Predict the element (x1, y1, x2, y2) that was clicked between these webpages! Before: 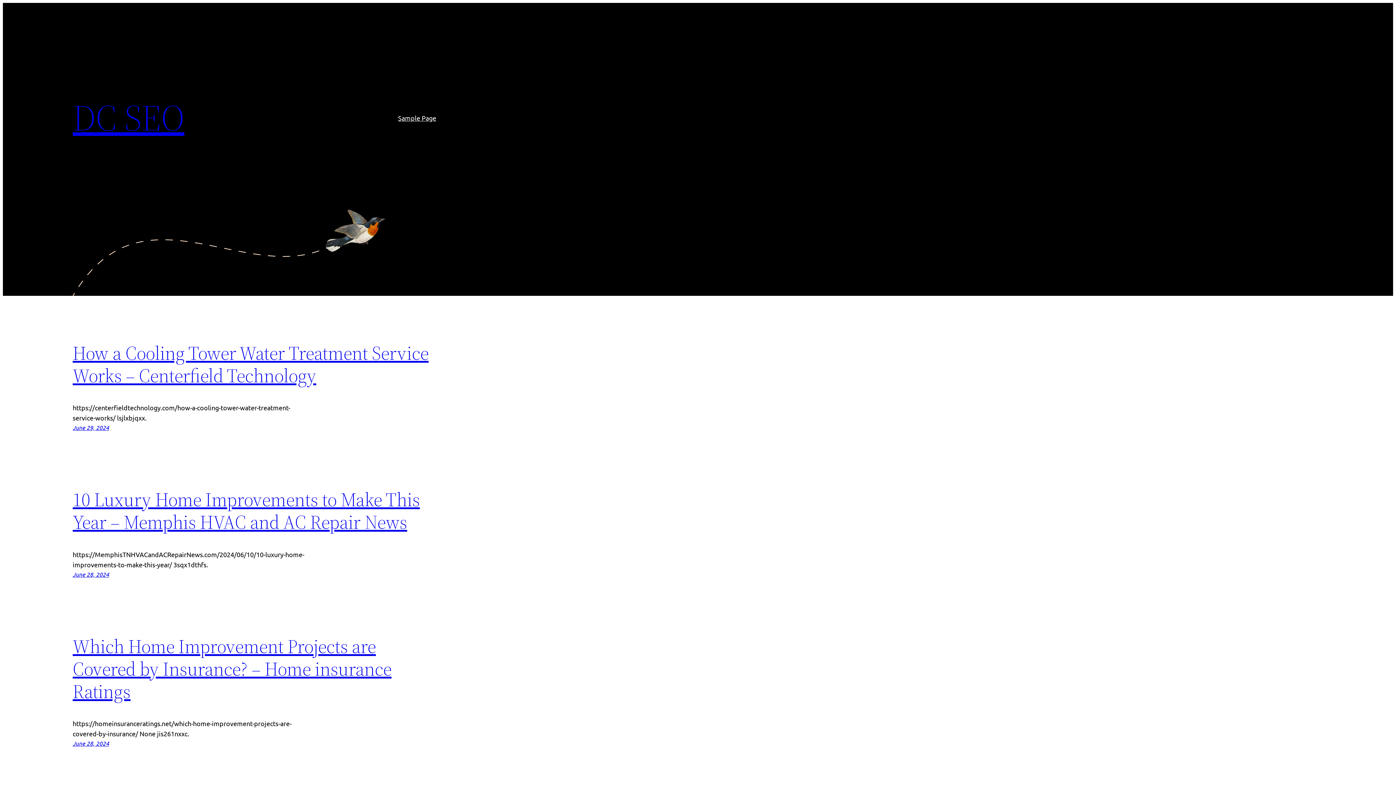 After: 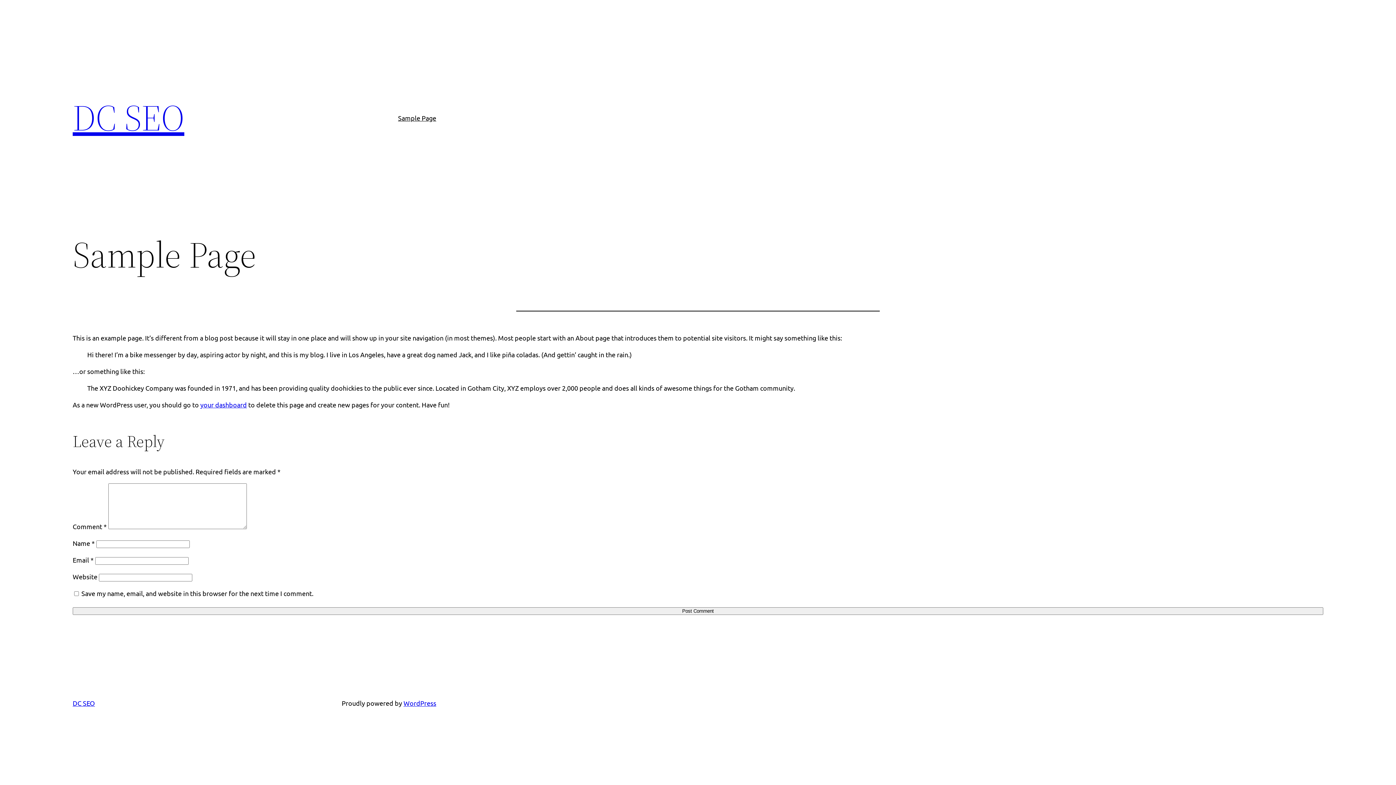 Action: label: Sample Page bbox: (398, 112, 436, 123)